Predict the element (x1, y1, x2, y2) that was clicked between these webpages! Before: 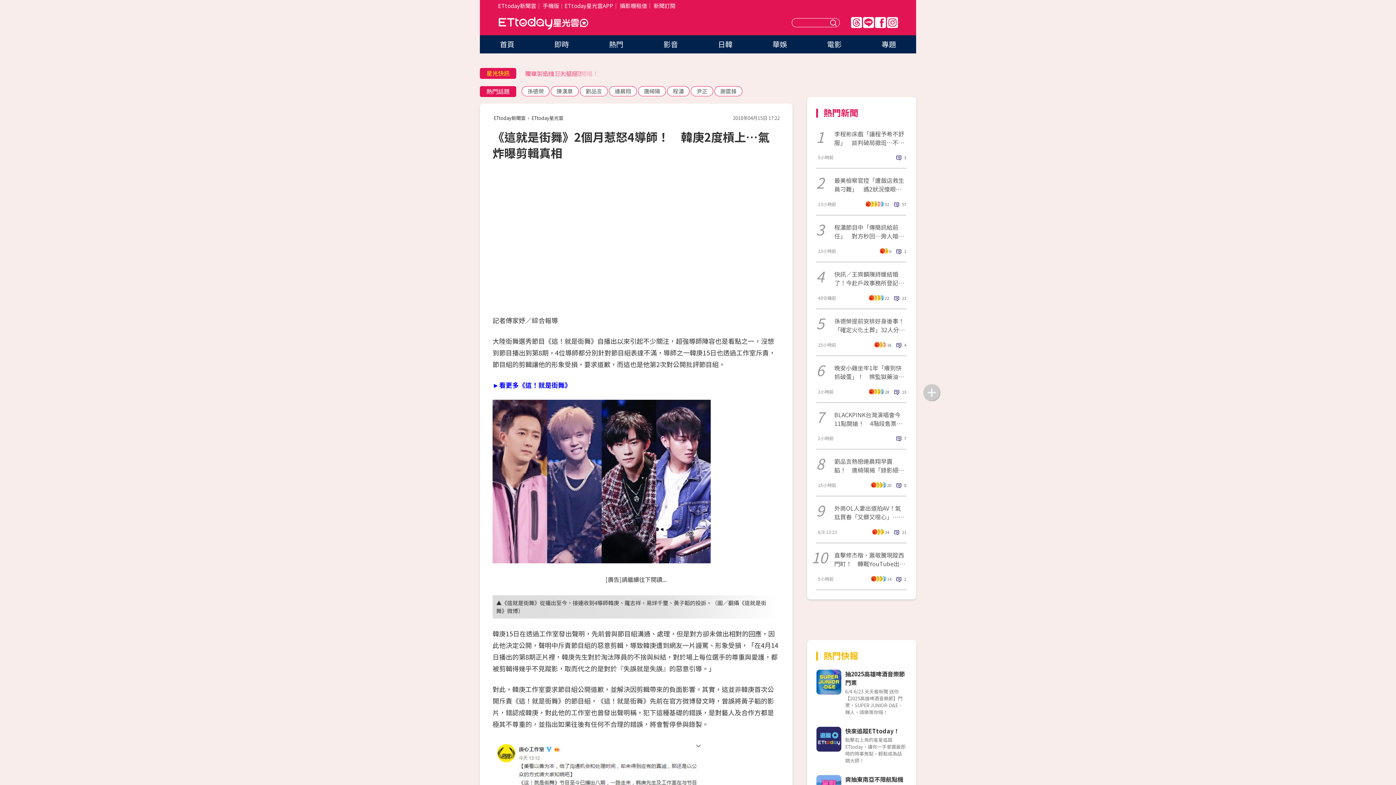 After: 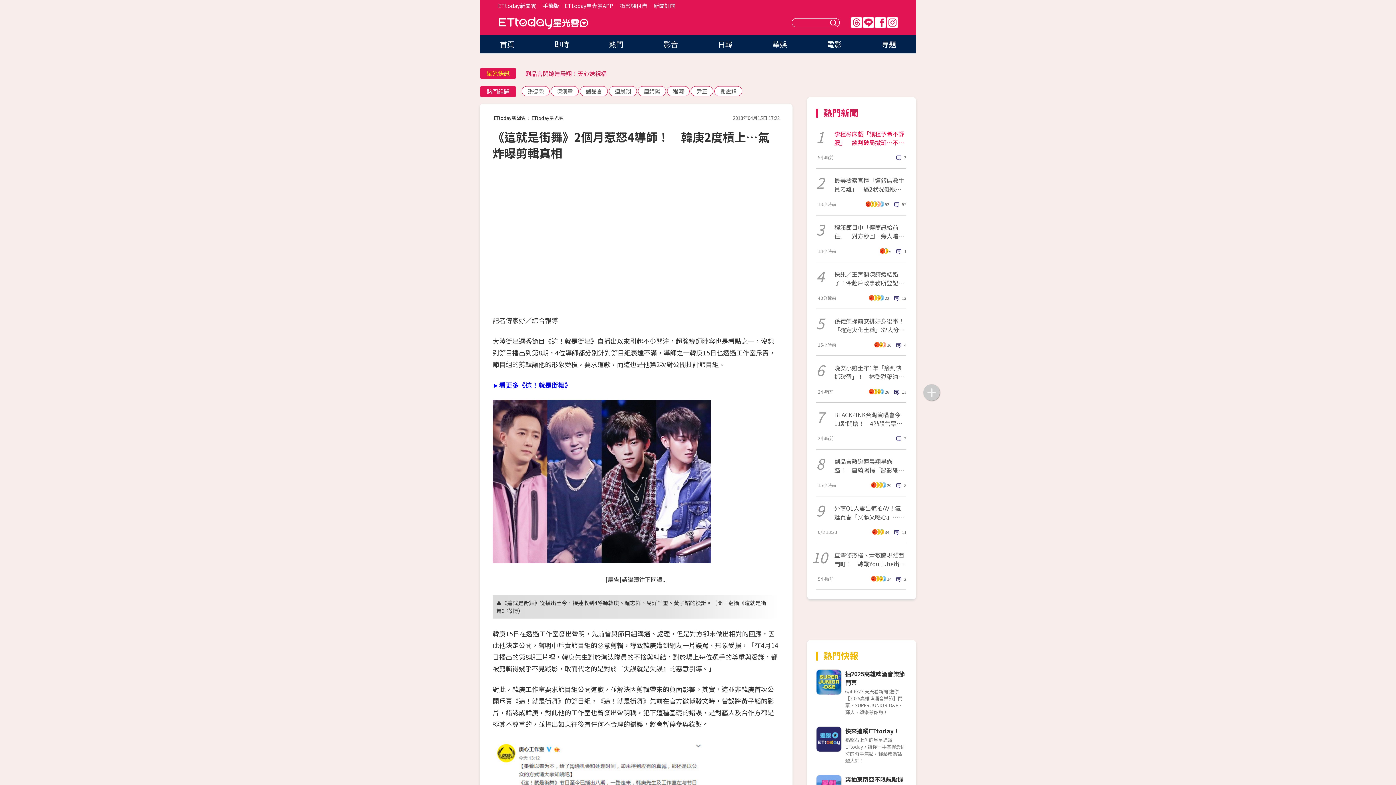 Action: bbox: (834, 129, 906, 146) label: 李程彬床戲「讓程予希不舒服」　談判破局撤班…不爽種心結